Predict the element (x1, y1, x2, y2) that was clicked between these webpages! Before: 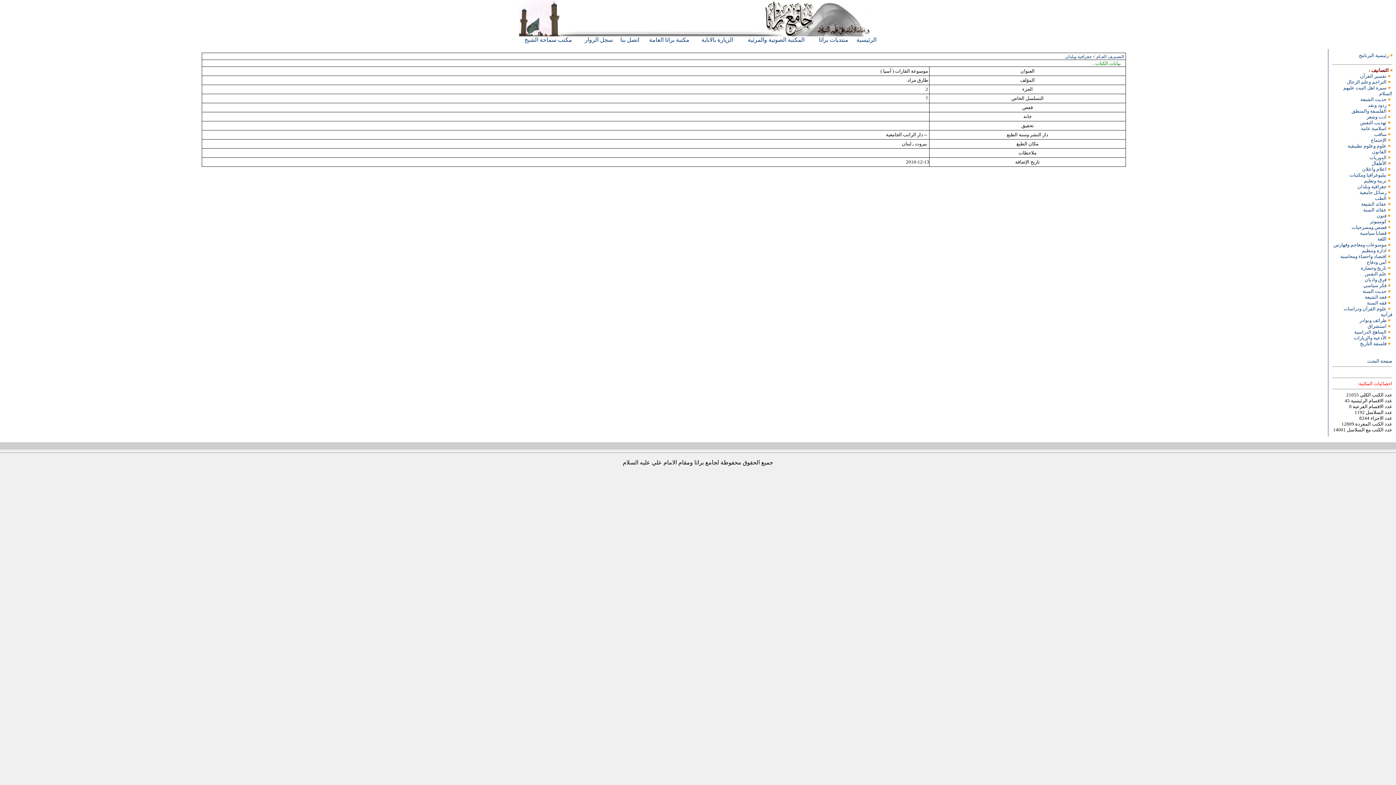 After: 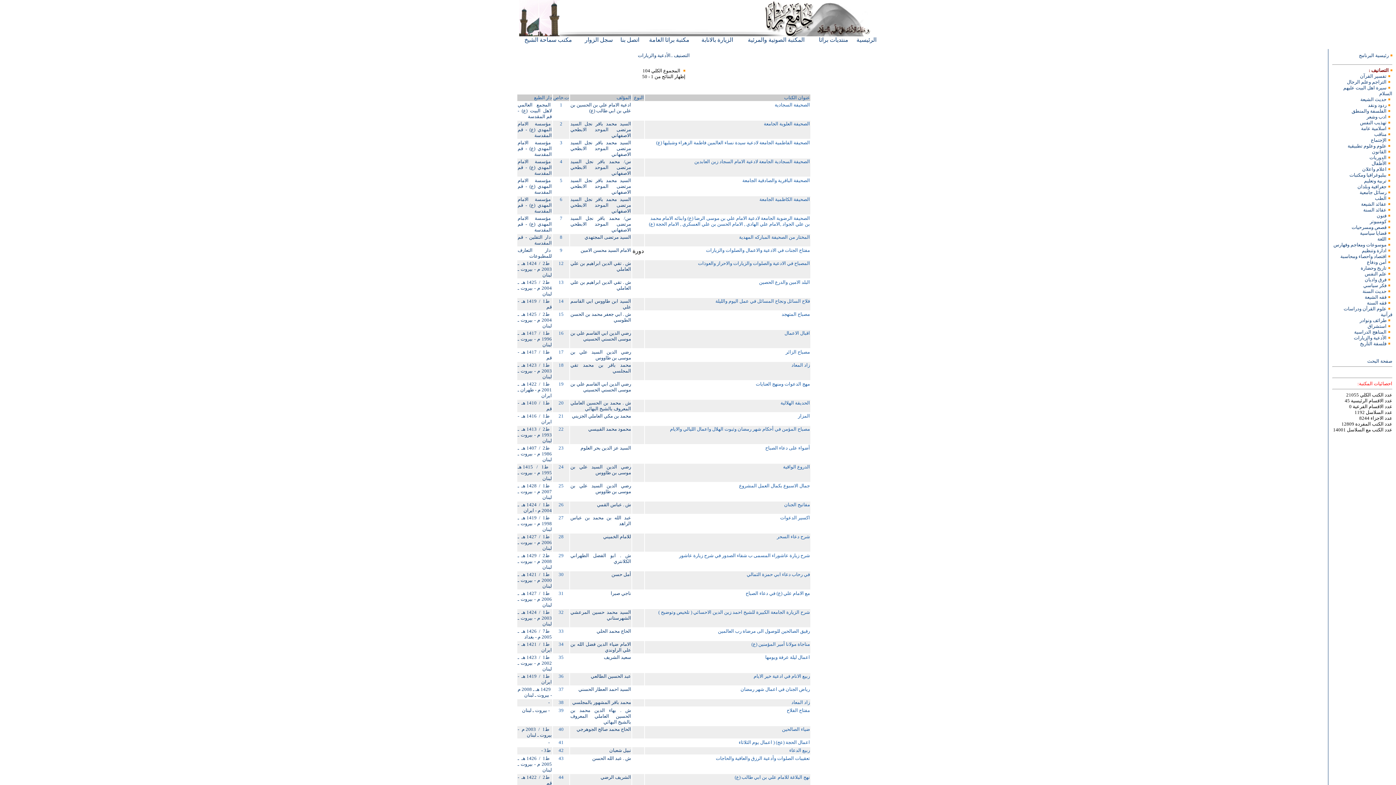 Action: bbox: (1354, 335, 1386, 340) label: الأدعية والزيارات